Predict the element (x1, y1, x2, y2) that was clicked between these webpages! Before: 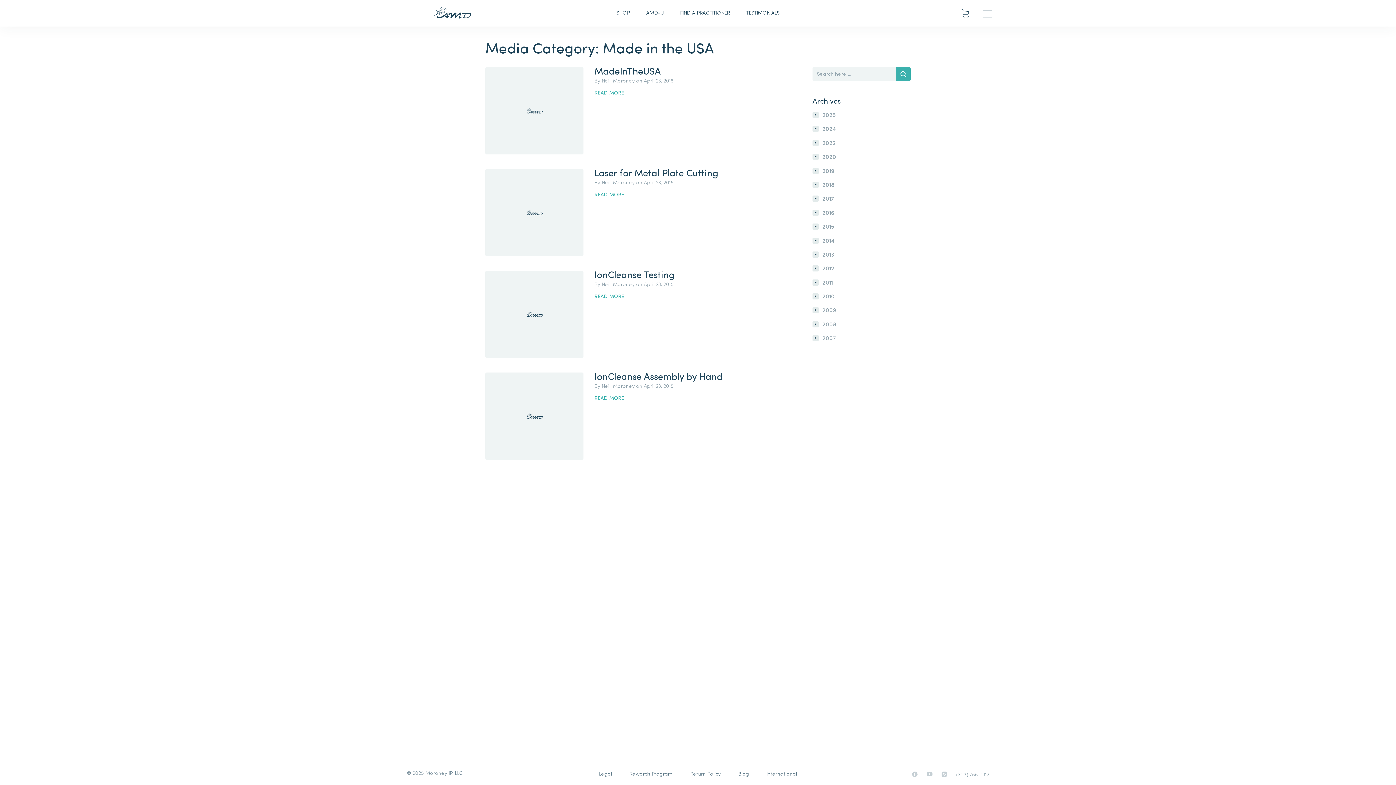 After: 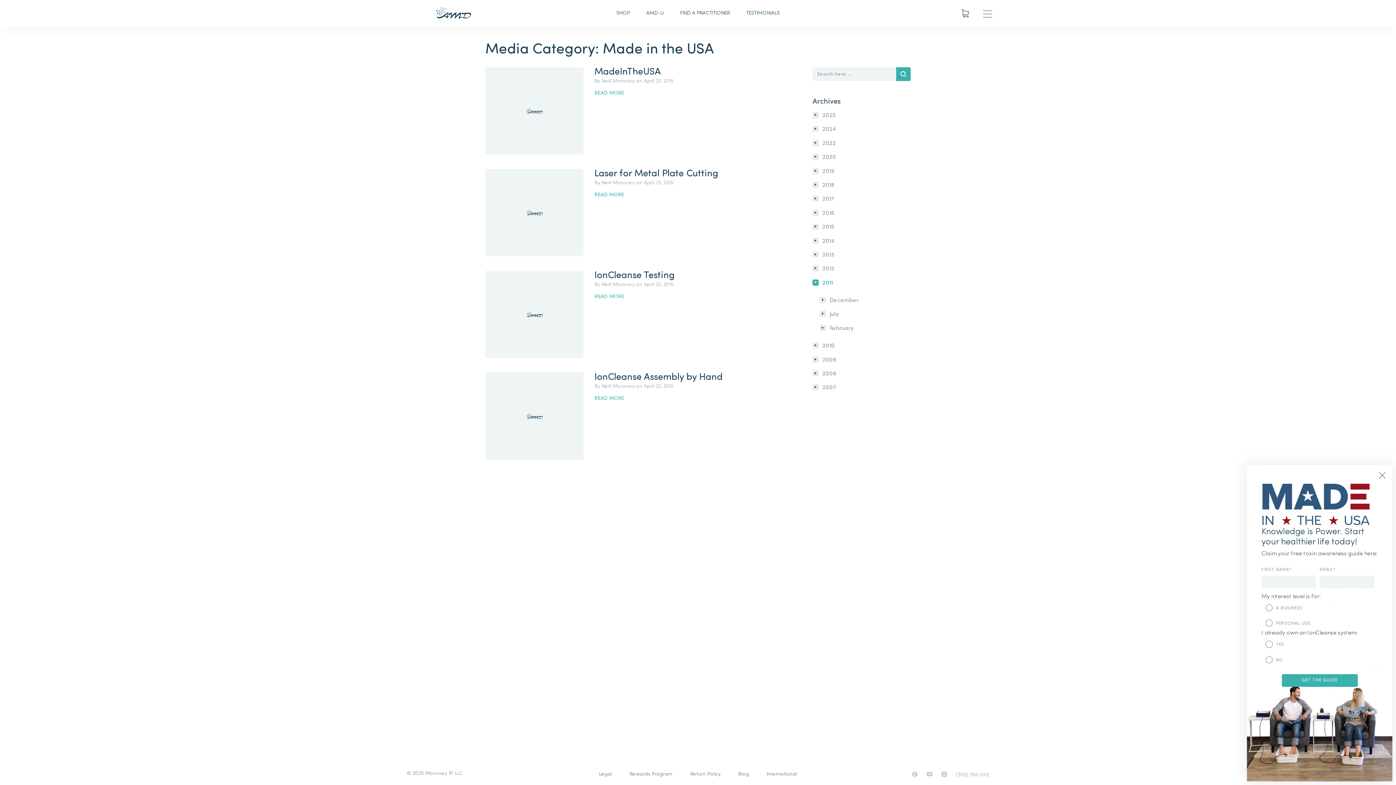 Action: label: 2011 bbox: (812, 279, 910, 286)